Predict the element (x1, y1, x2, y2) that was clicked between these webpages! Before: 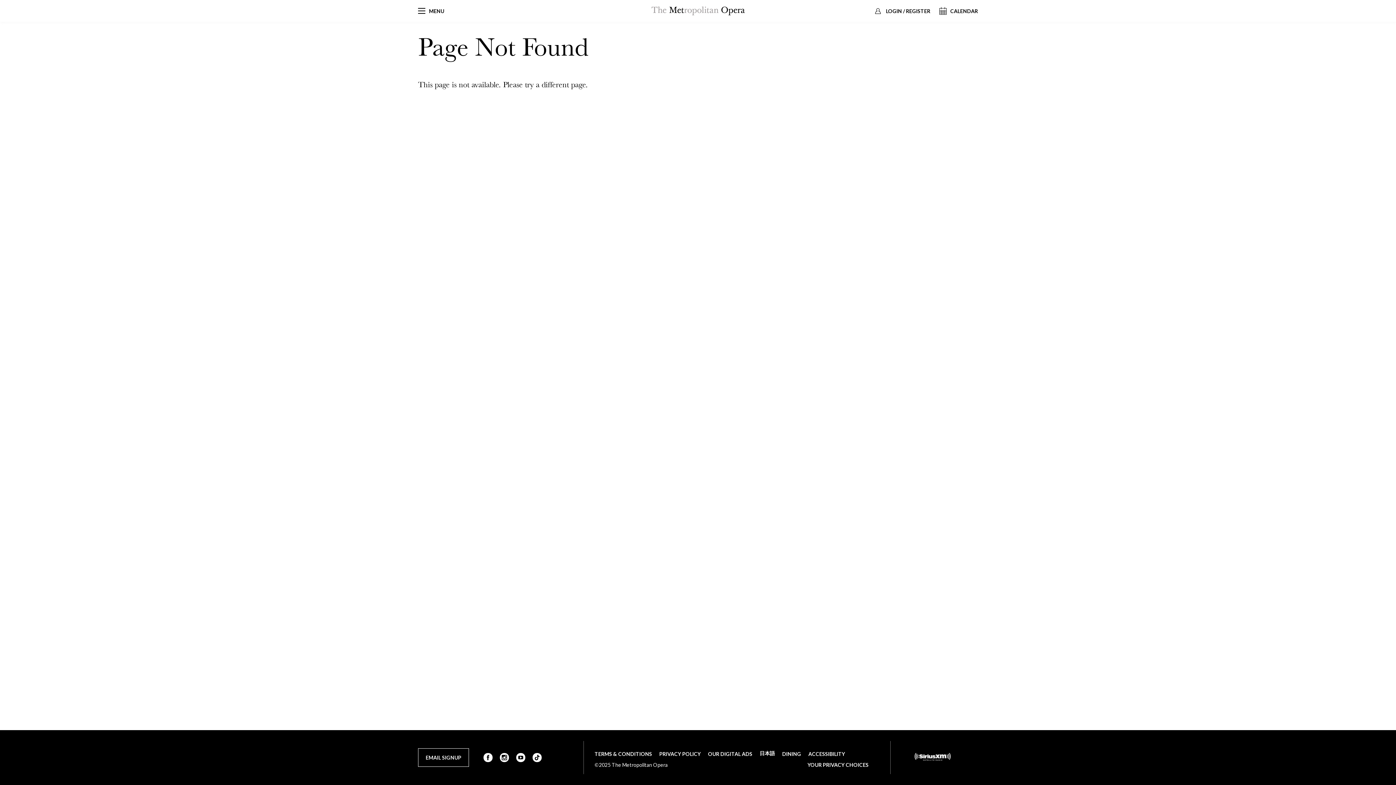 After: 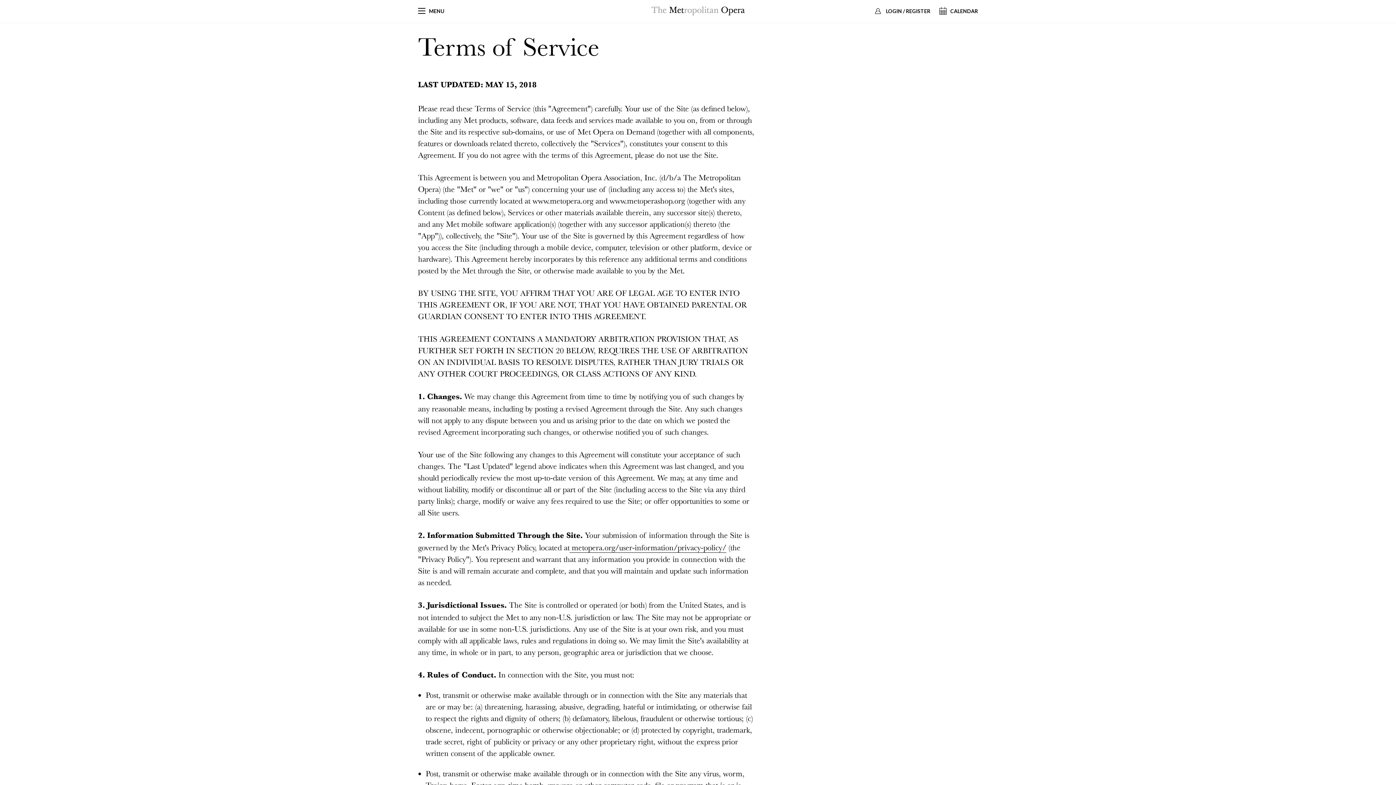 Action: bbox: (594, 751, 652, 757) label: TERMS & CONDITIONS